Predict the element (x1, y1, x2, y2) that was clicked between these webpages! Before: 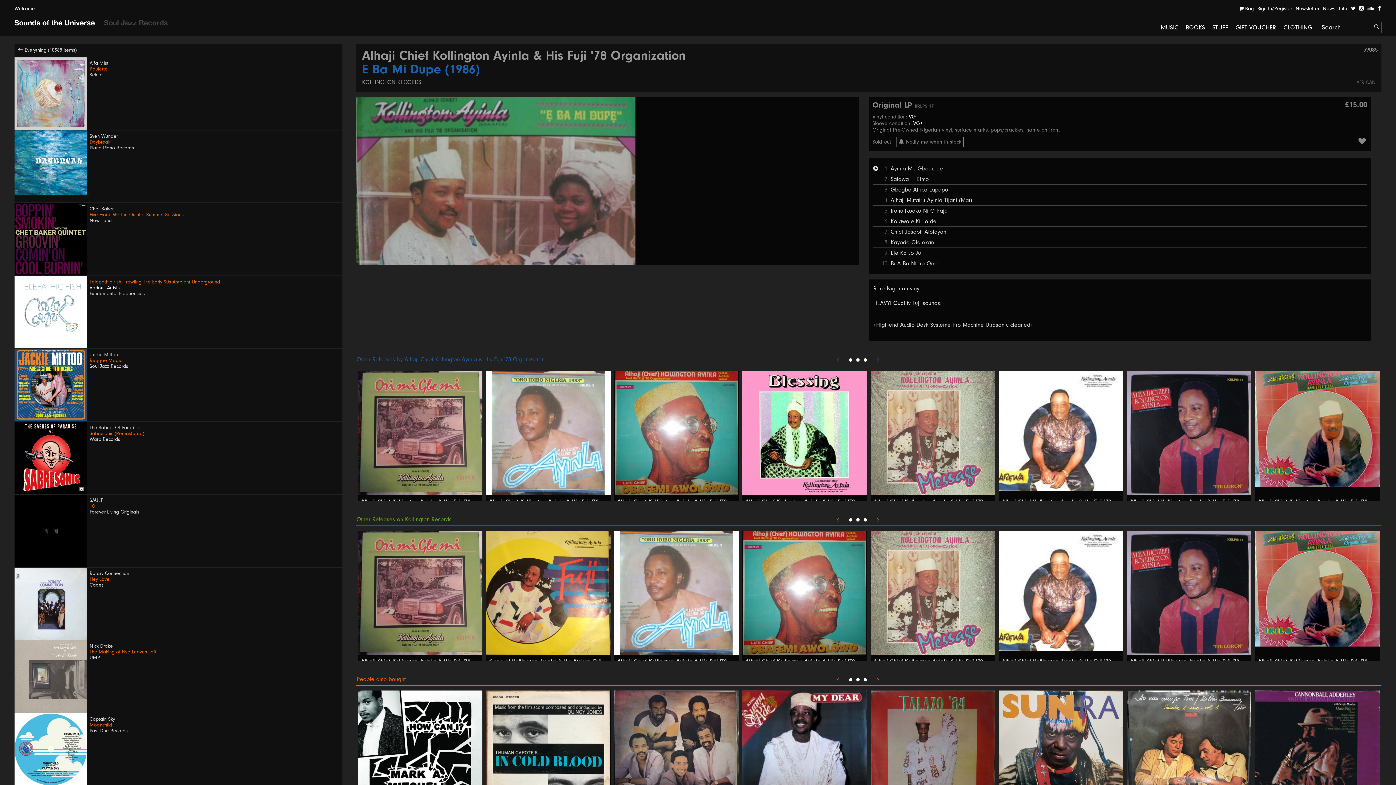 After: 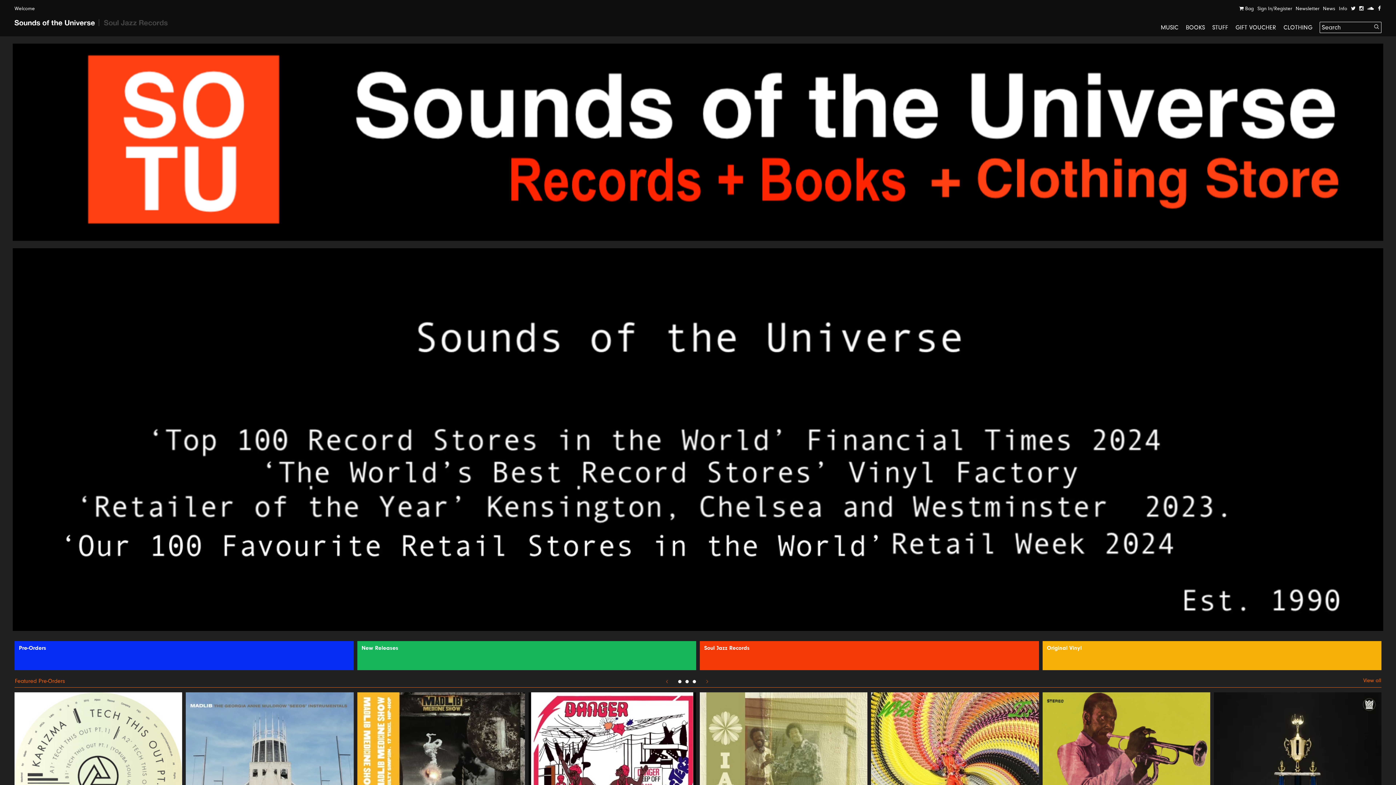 Action: bbox: (14, 9, 94, 29)